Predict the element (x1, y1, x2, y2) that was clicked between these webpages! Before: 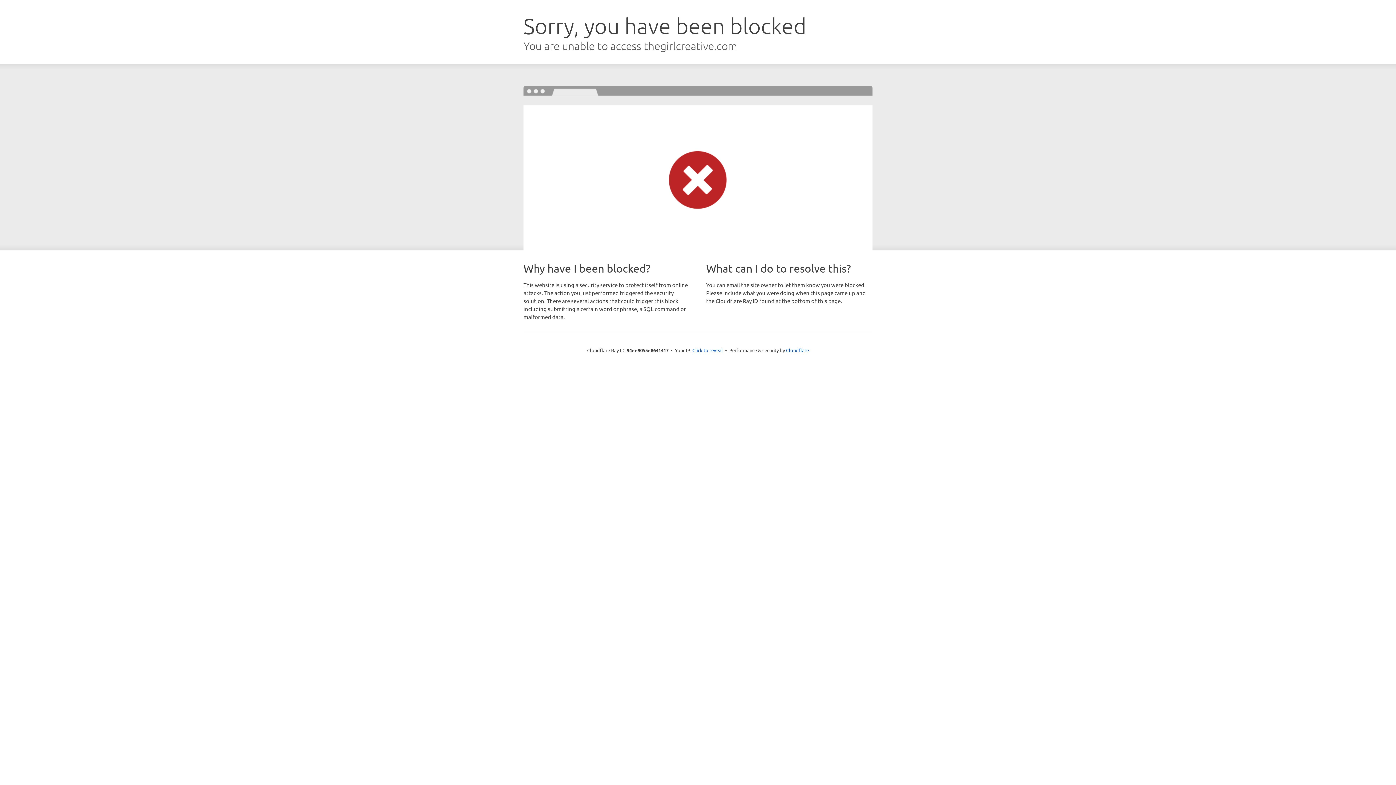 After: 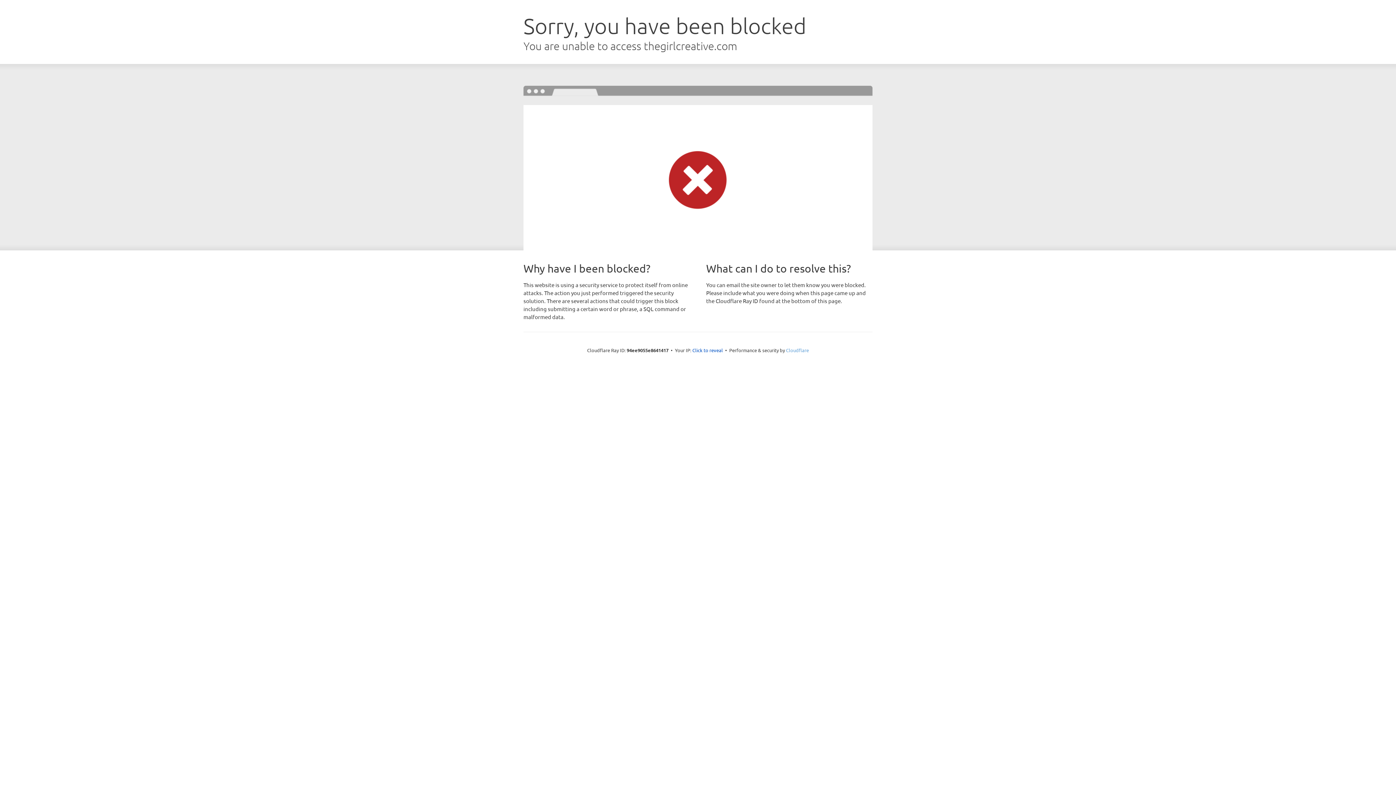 Action: bbox: (786, 347, 809, 353) label: Cloudflare